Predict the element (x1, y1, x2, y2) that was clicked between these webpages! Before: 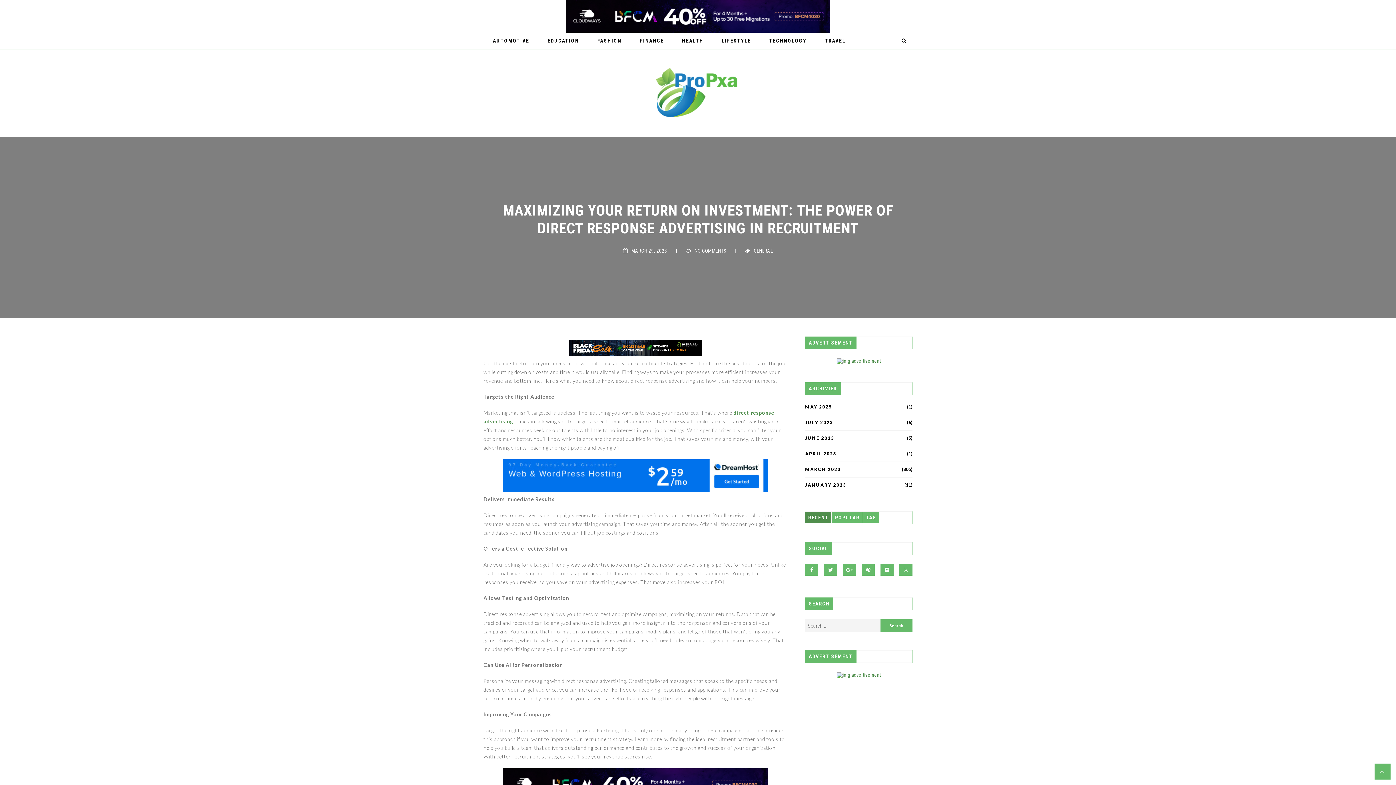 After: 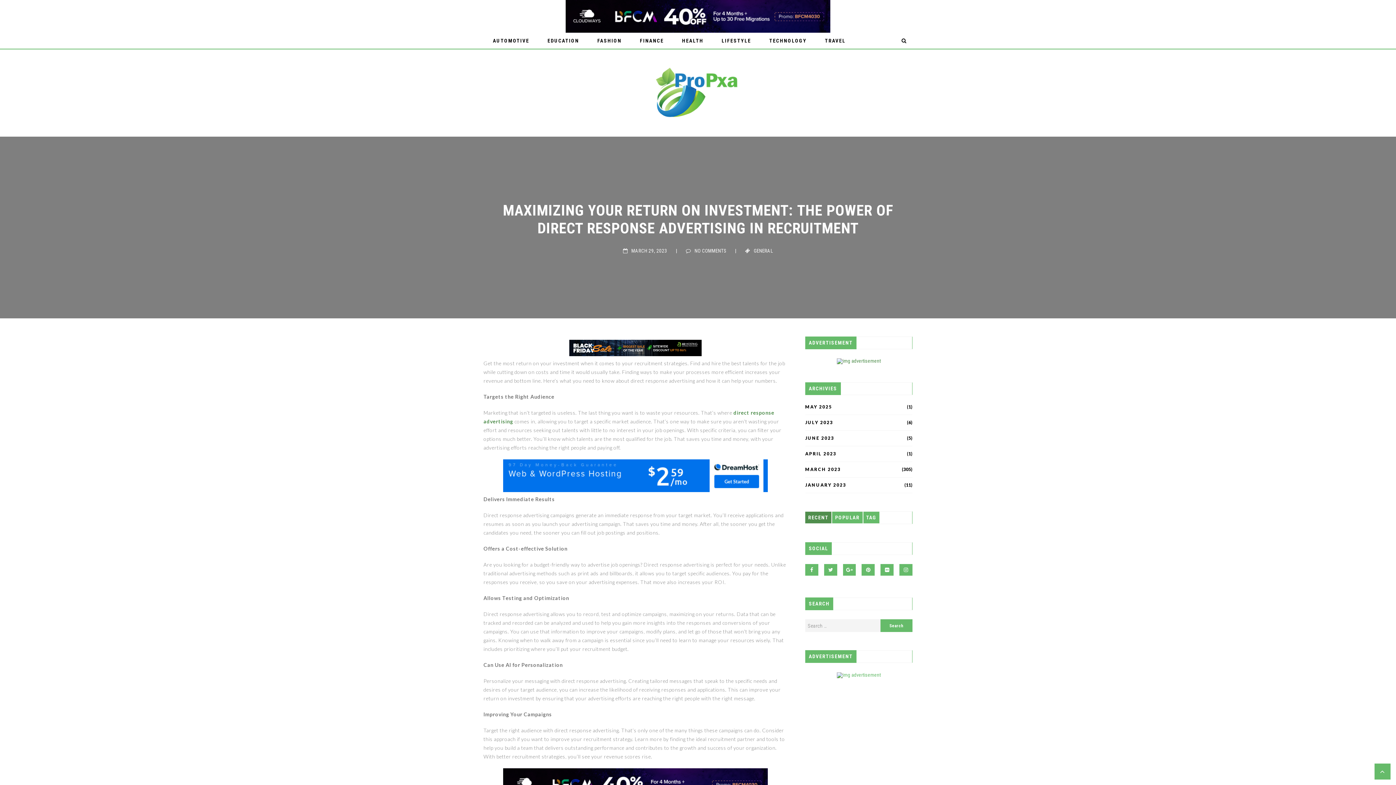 Action: bbox: (805, 672, 912, 678)